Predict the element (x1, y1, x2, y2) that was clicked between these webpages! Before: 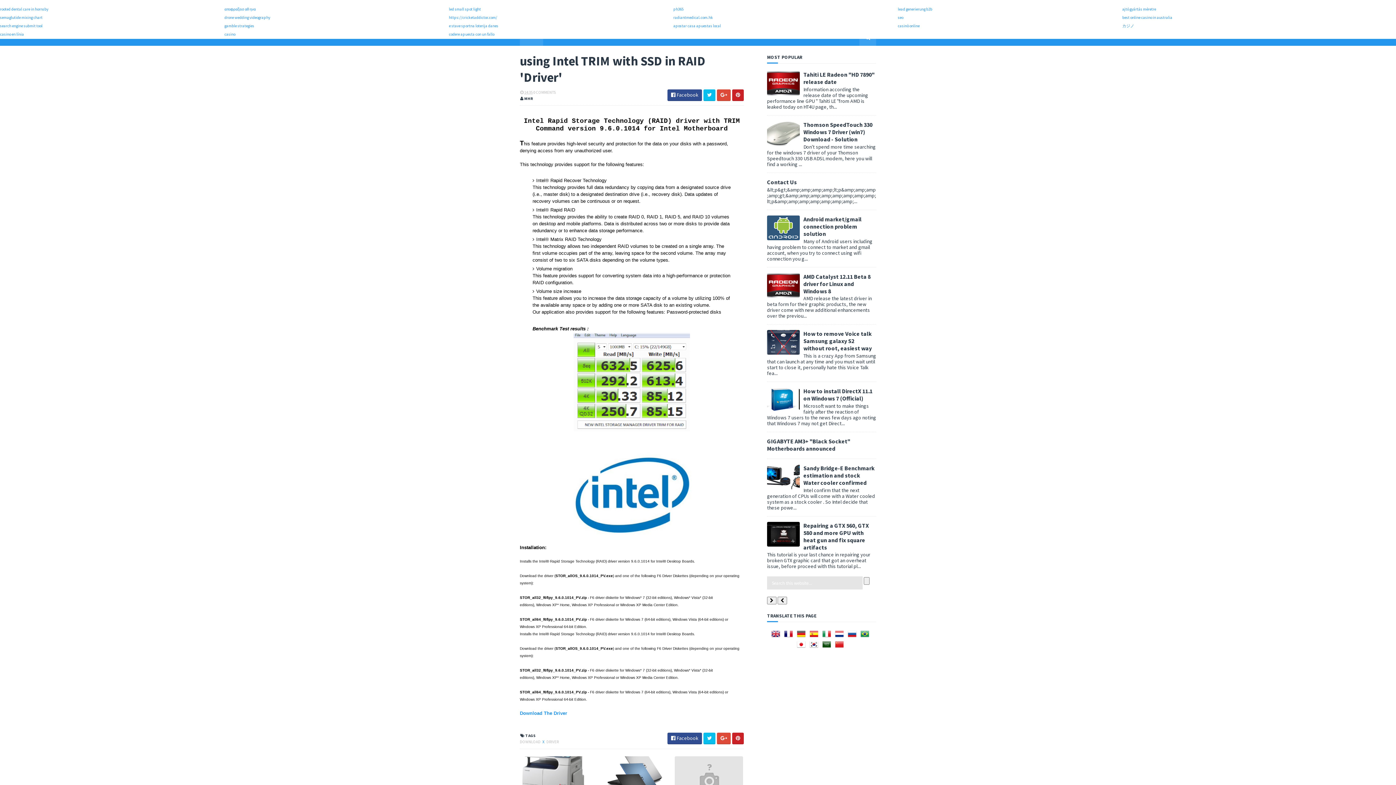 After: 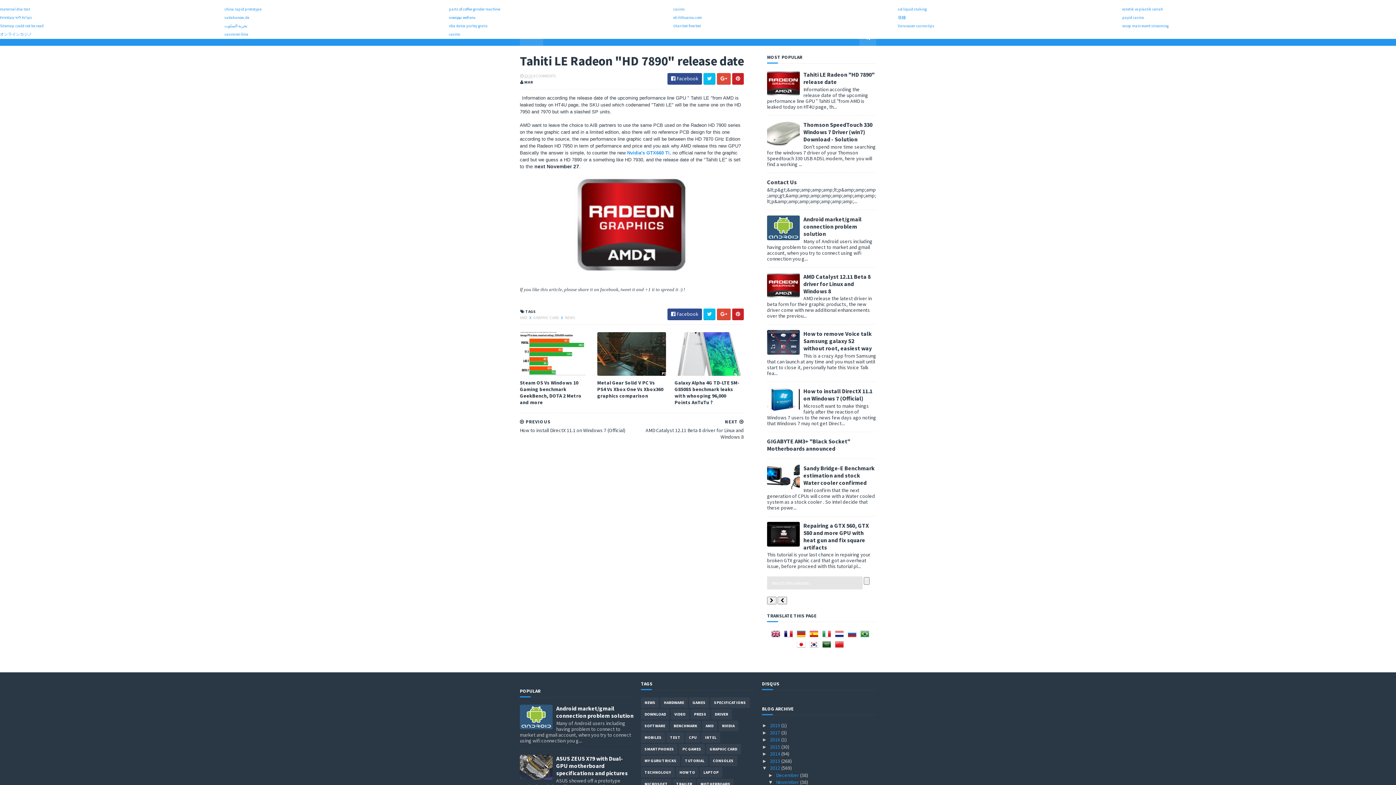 Action: bbox: (767, 71, 800, 95)